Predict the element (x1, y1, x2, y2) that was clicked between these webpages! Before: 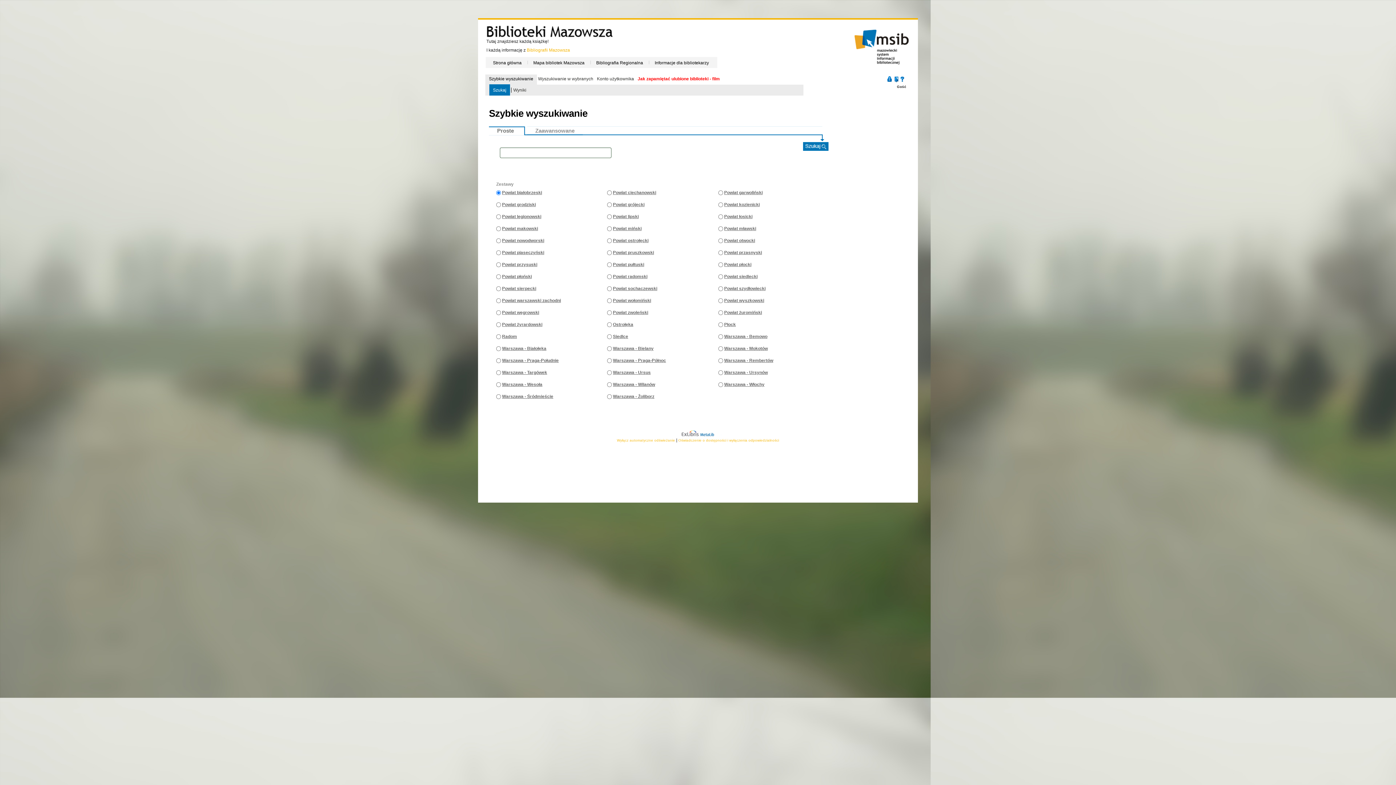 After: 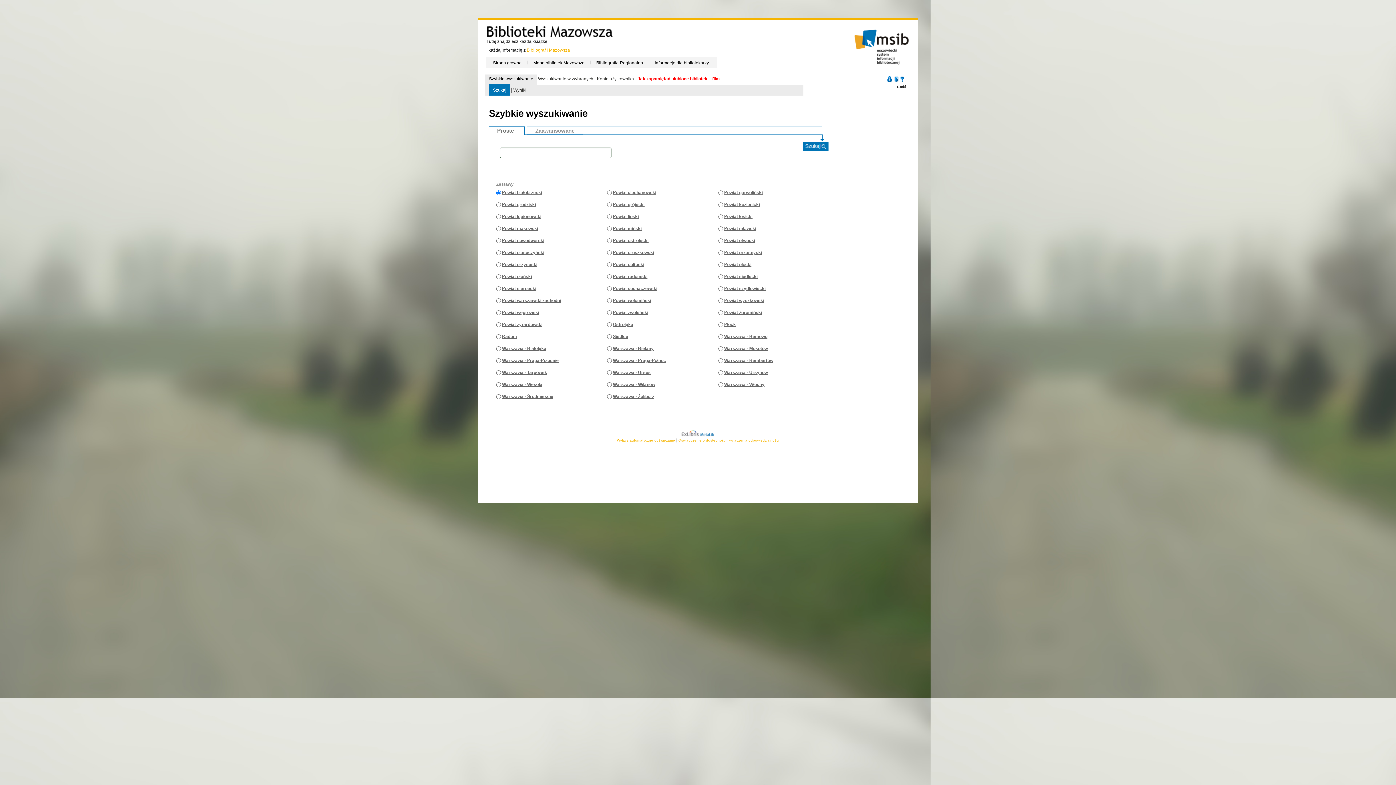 Action: label: Powiat sierpecki bbox: (502, 286, 536, 291)